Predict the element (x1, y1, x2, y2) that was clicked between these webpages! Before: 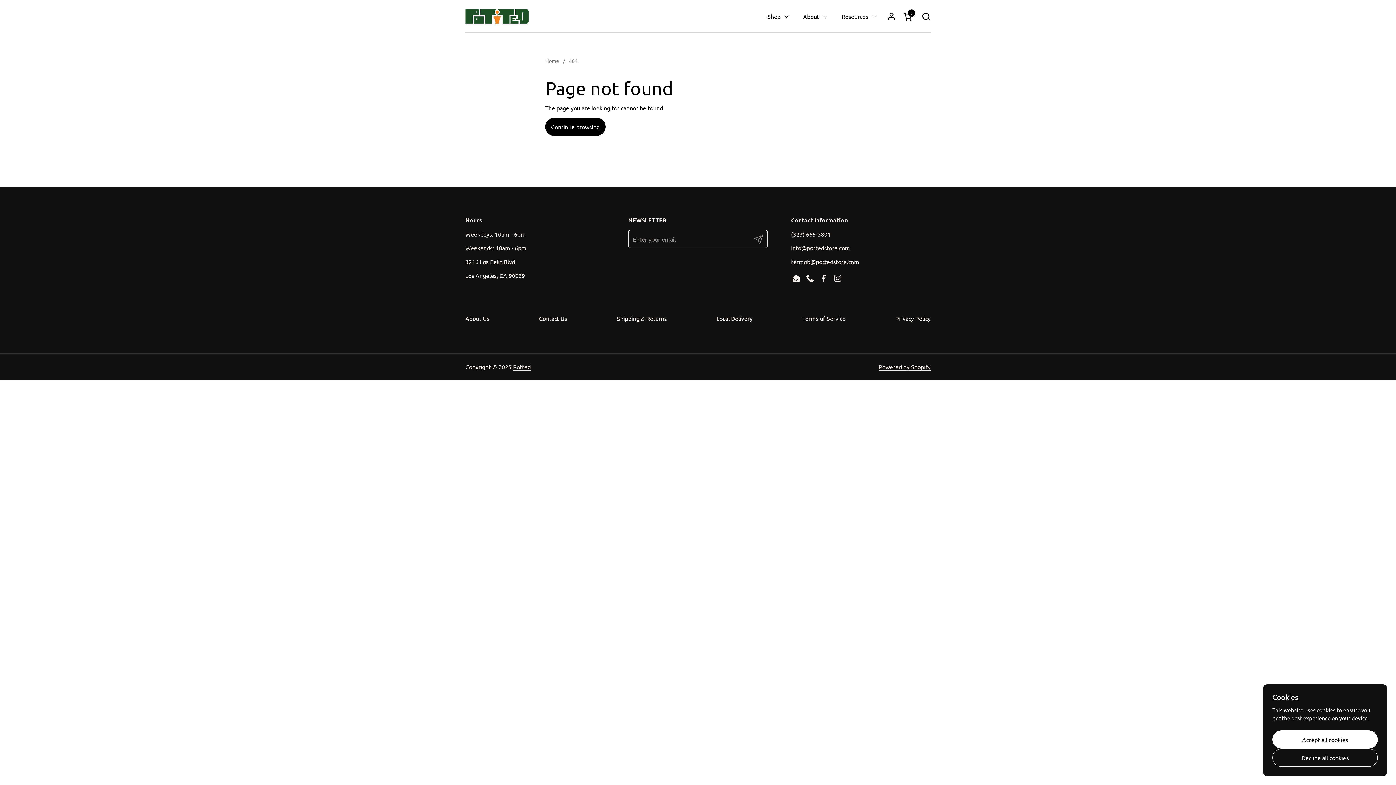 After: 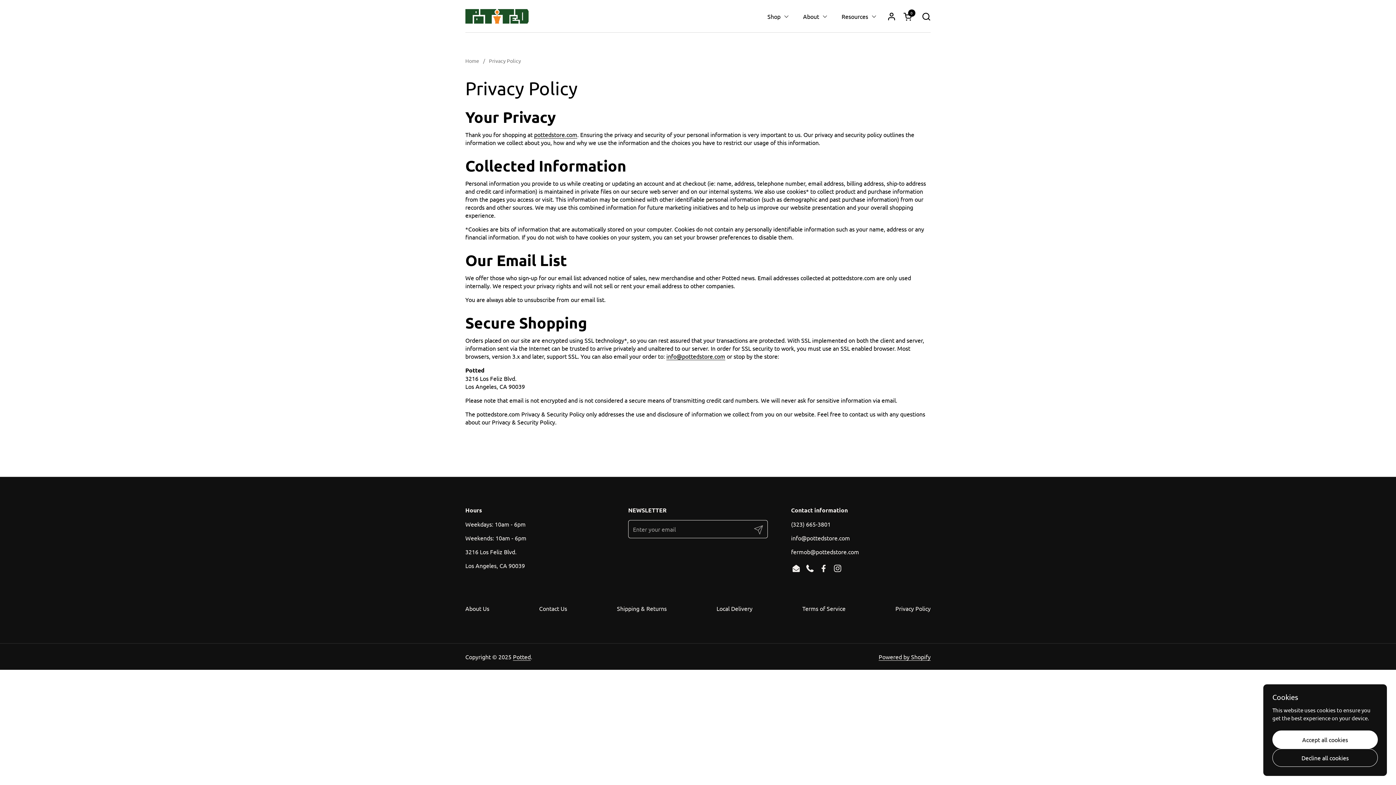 Action: bbox: (895, 314, 930, 322) label: Privacy Policy